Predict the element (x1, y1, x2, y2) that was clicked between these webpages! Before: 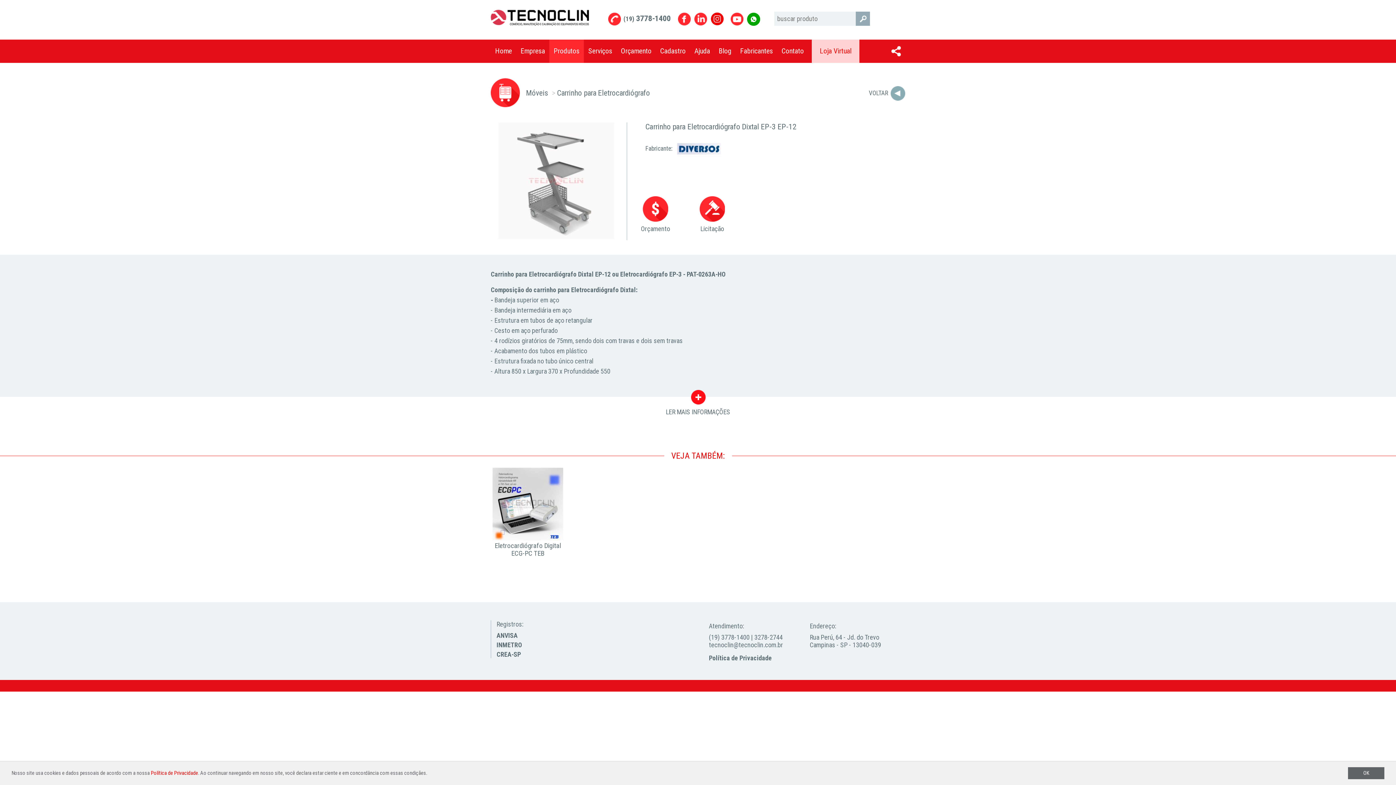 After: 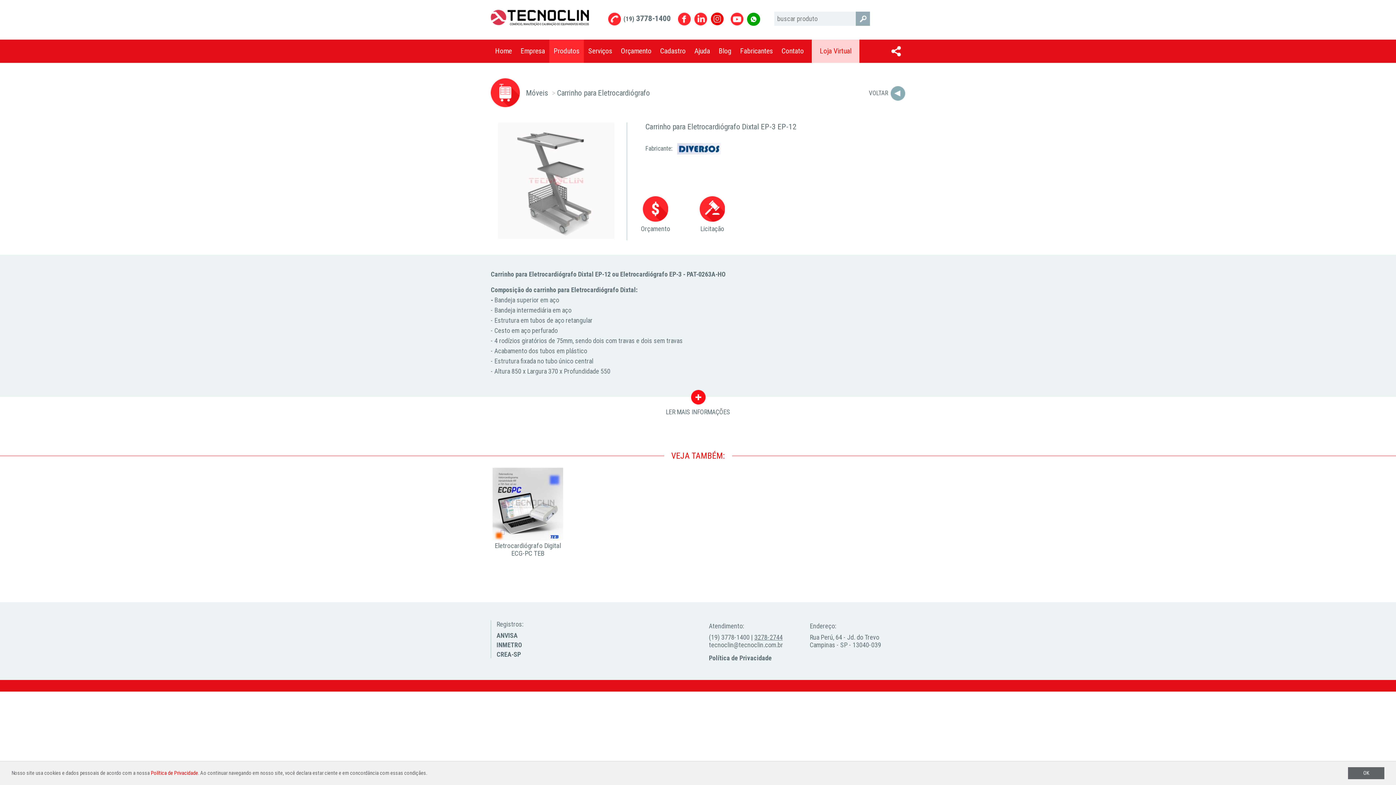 Action: bbox: (754, 633, 782, 641) label: 3278-2744